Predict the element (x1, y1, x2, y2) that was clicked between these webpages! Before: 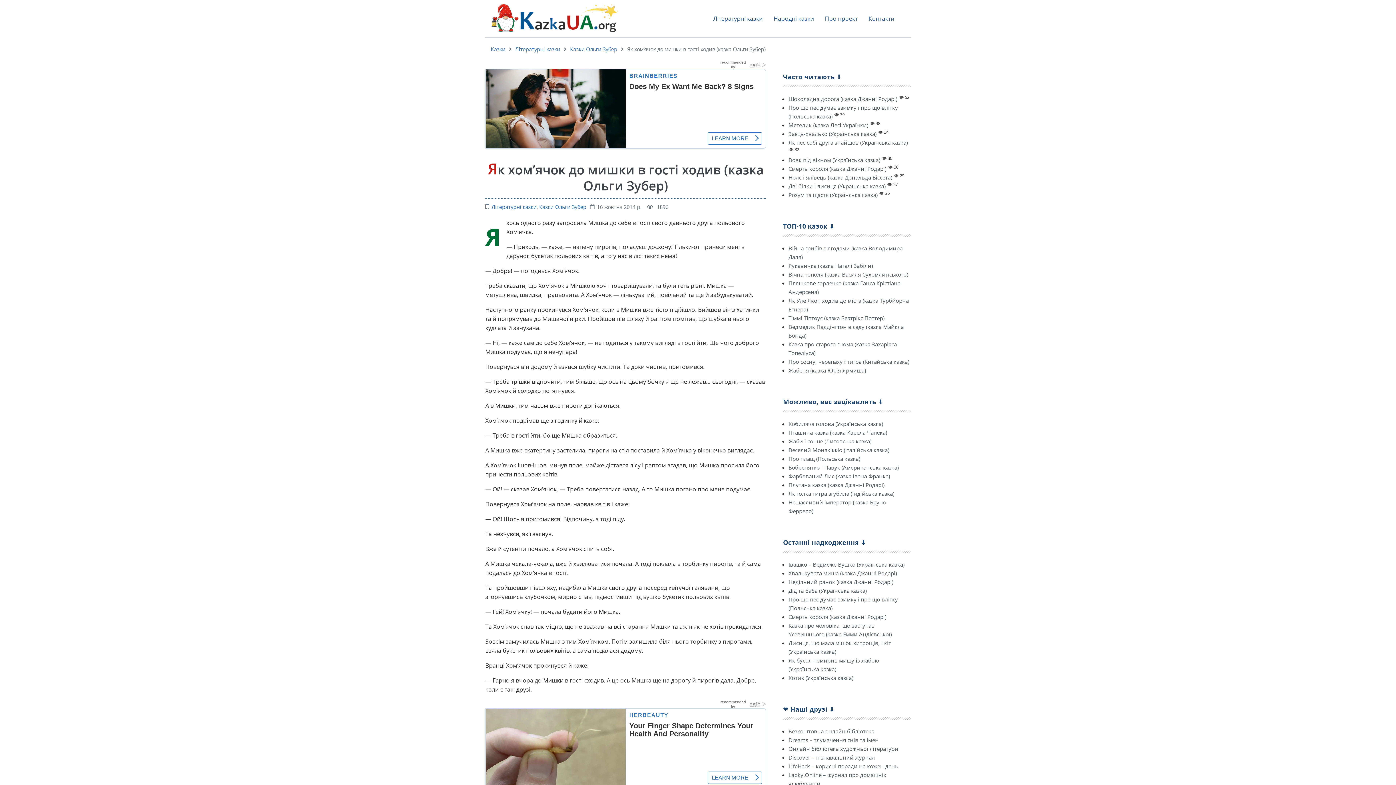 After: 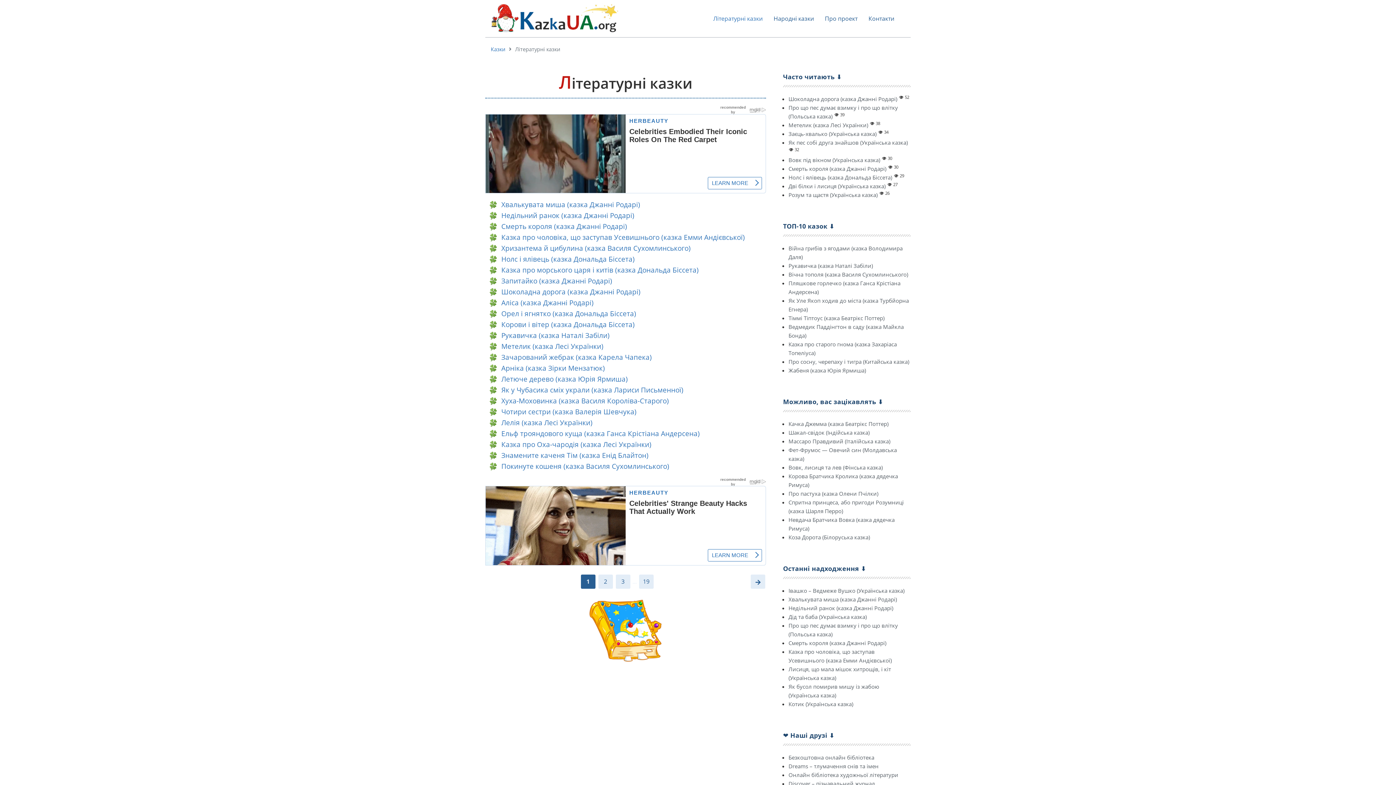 Action: bbox: (491, 203, 536, 210) label: Літературні казки